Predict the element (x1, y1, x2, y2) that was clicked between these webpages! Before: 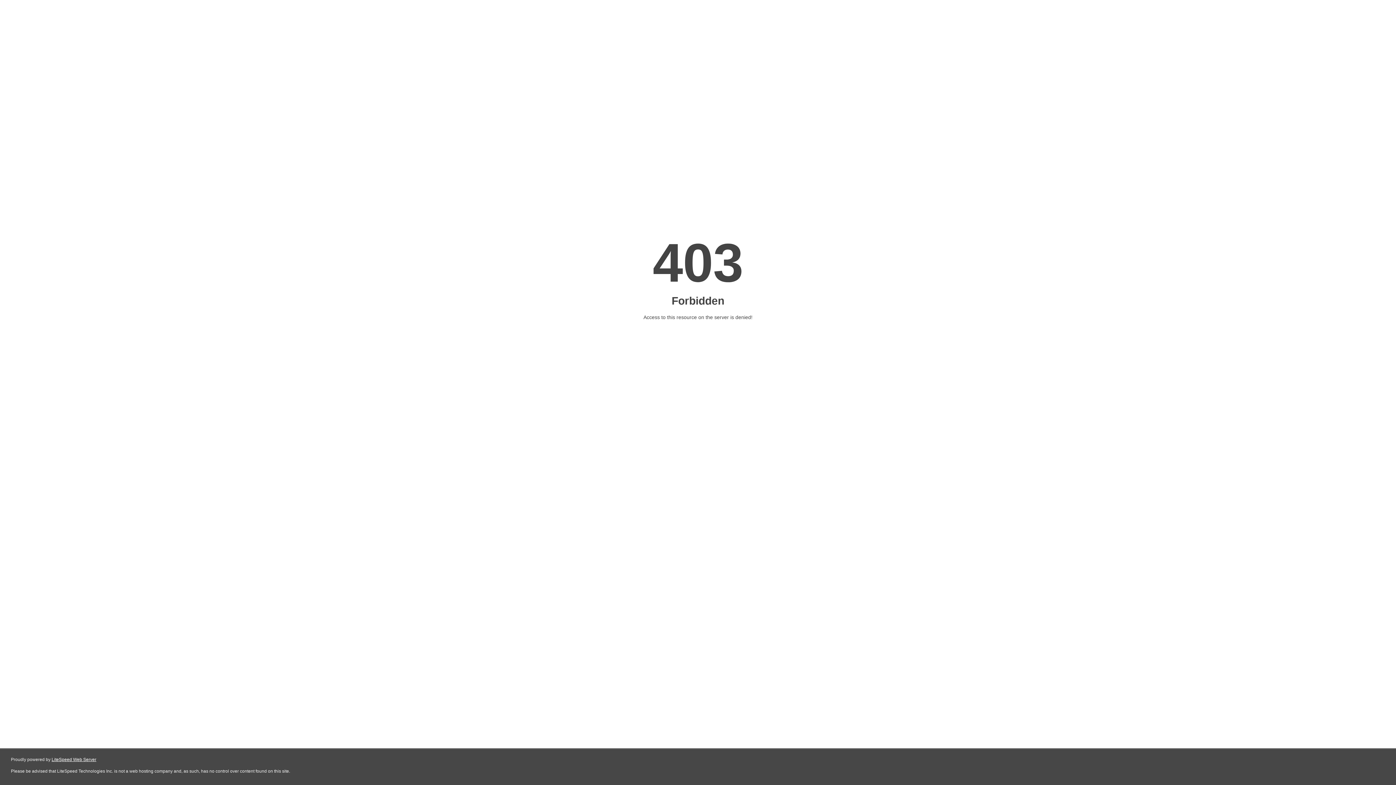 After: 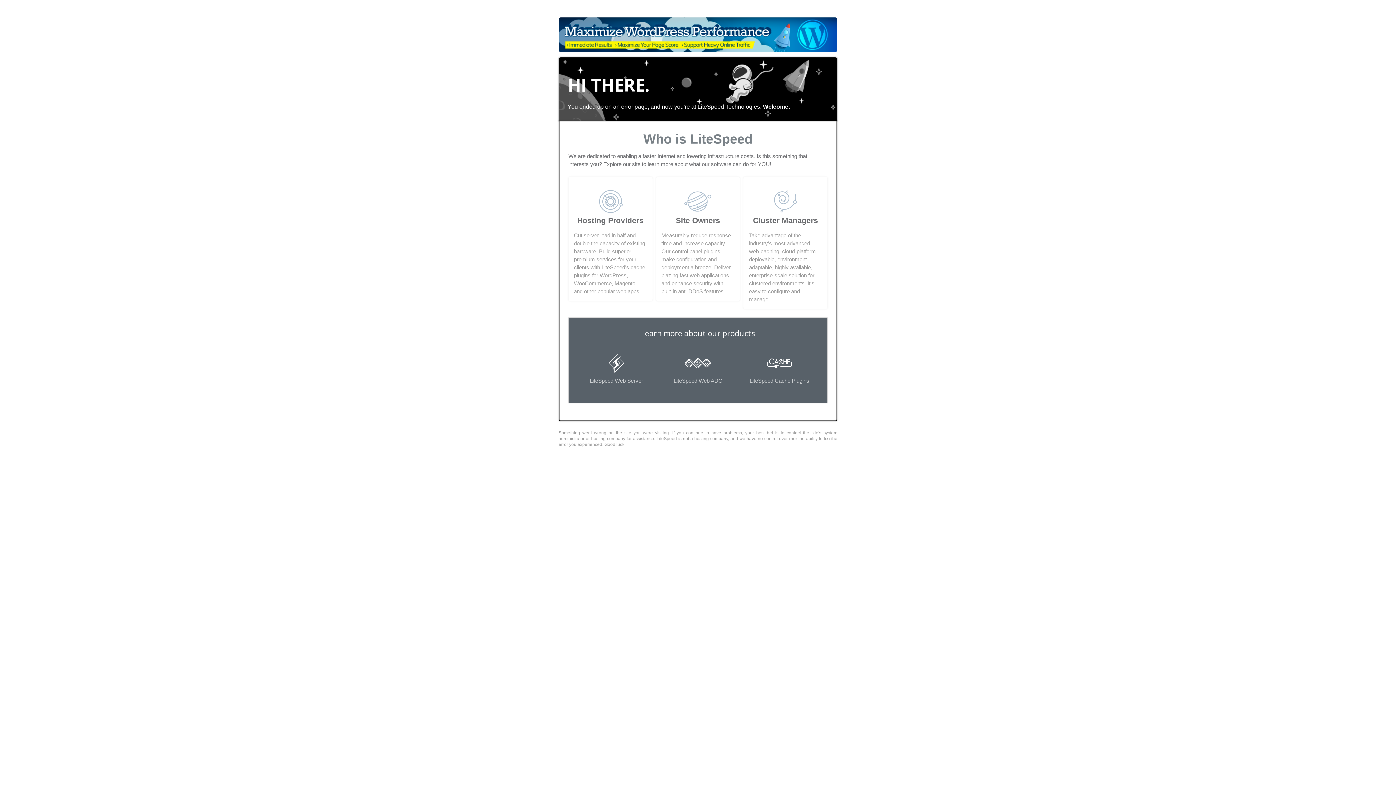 Action: label: LiteSpeed Web Server bbox: (51, 757, 96, 762)